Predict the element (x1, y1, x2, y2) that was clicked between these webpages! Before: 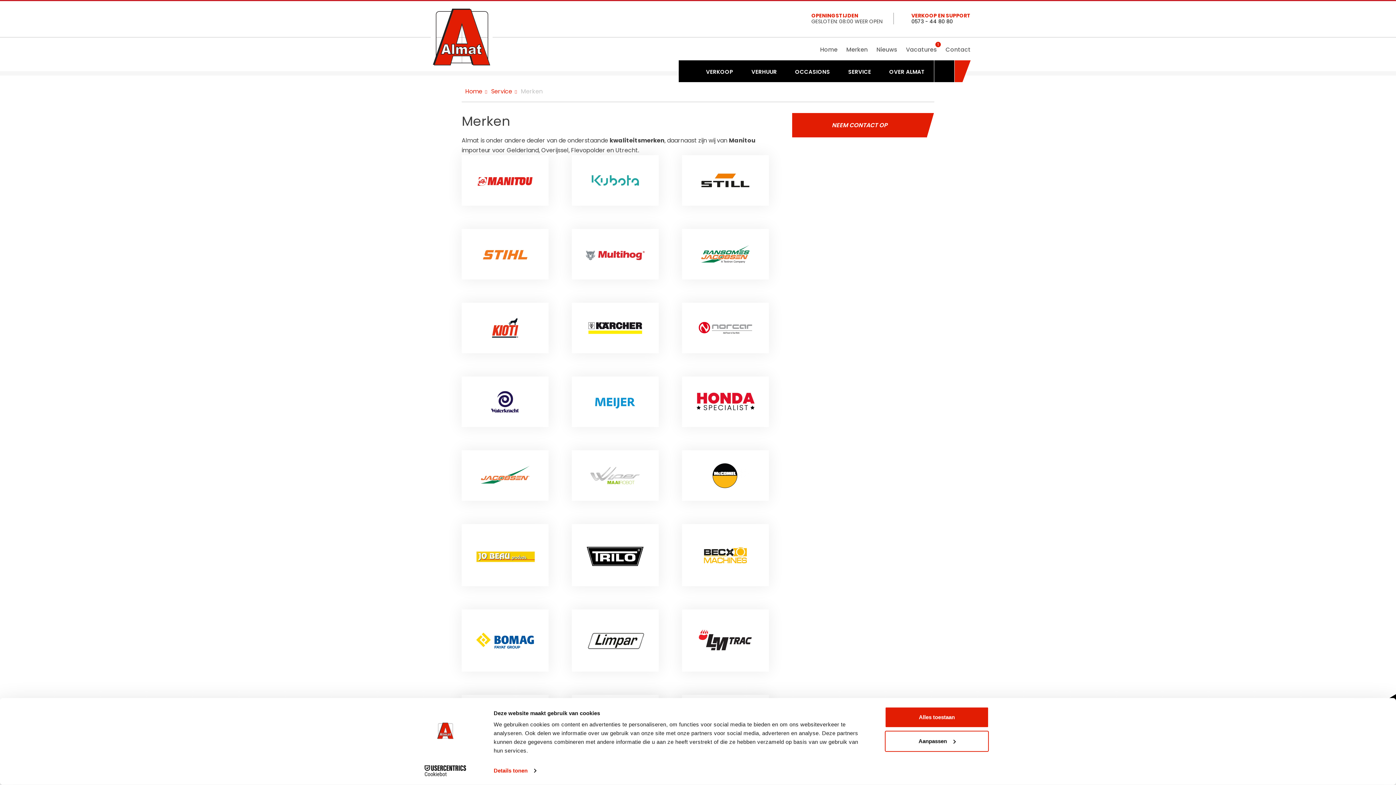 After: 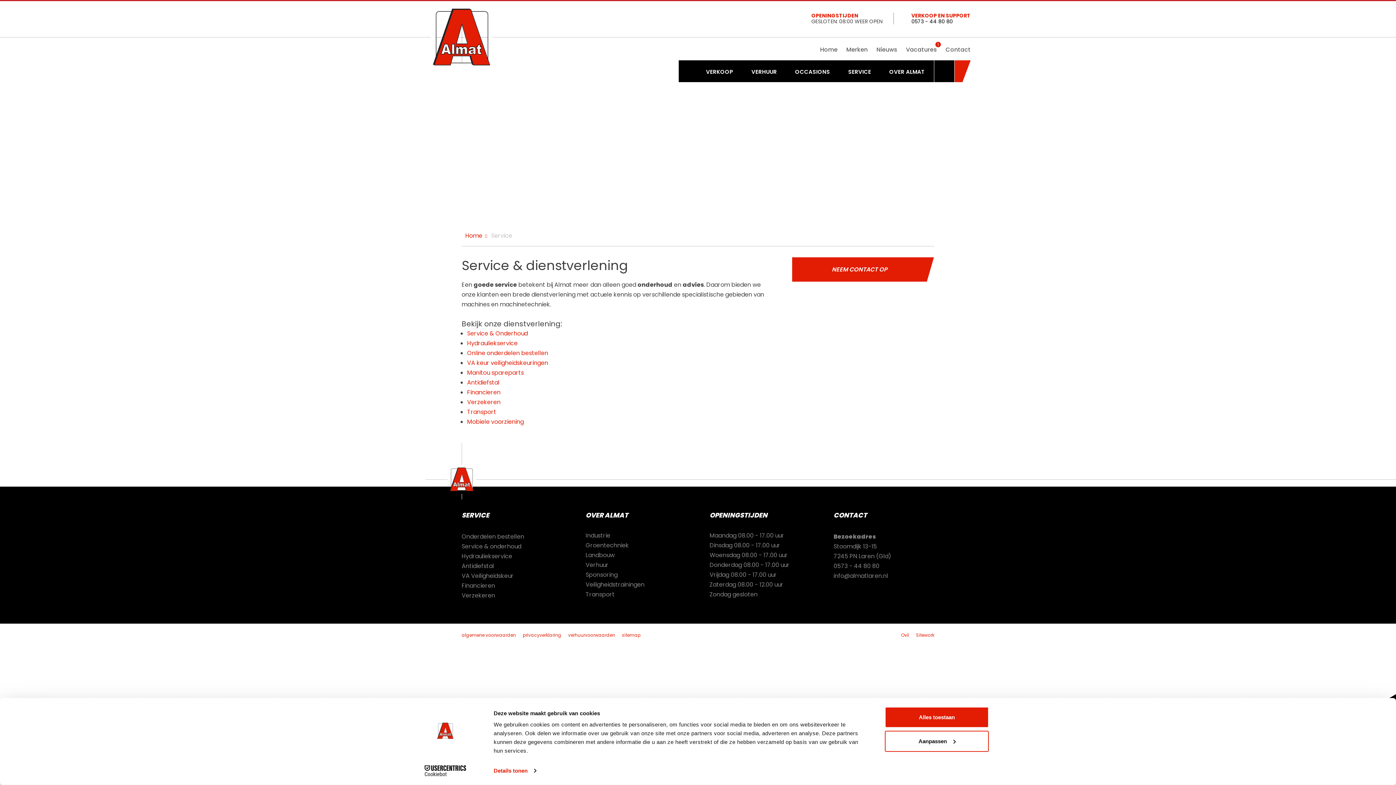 Action: bbox: (491, 87, 512, 95) label: Service